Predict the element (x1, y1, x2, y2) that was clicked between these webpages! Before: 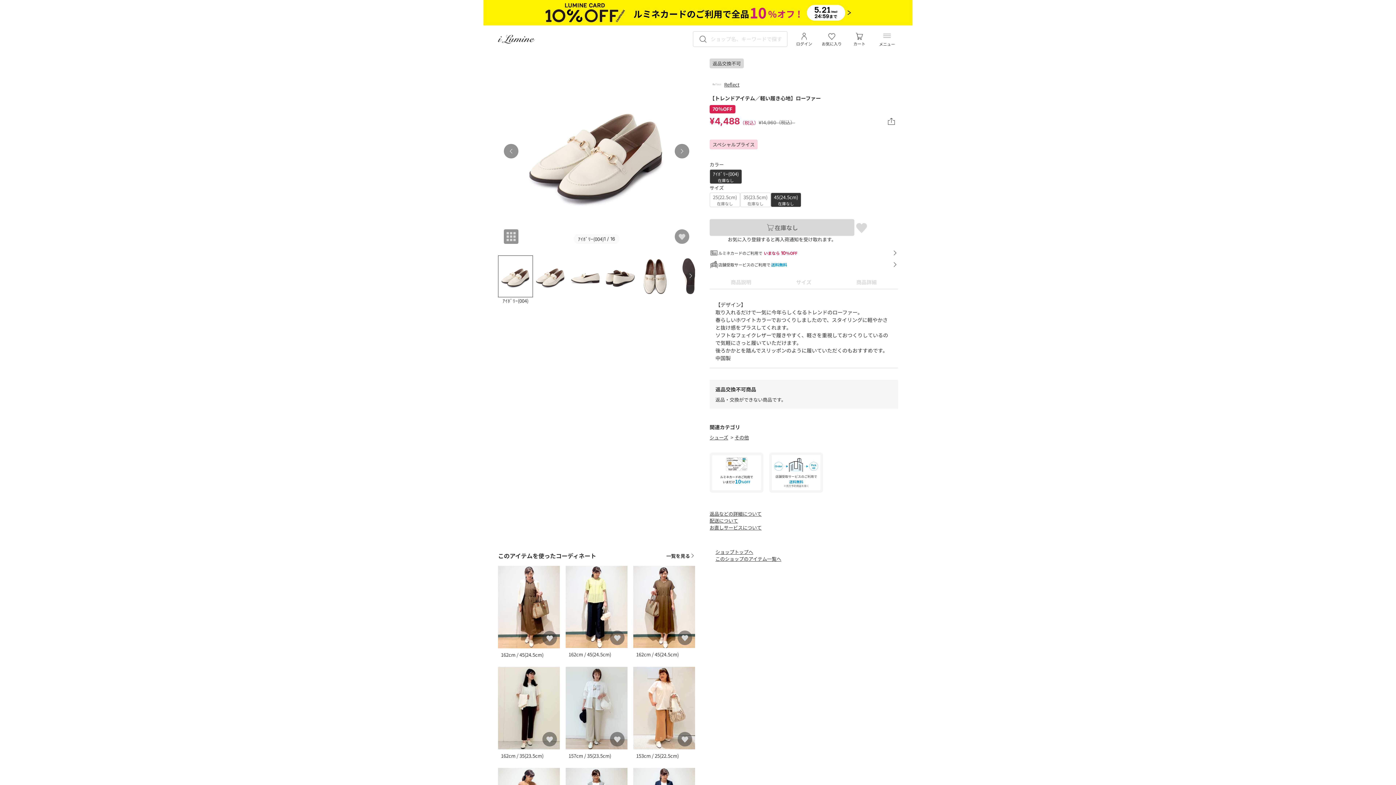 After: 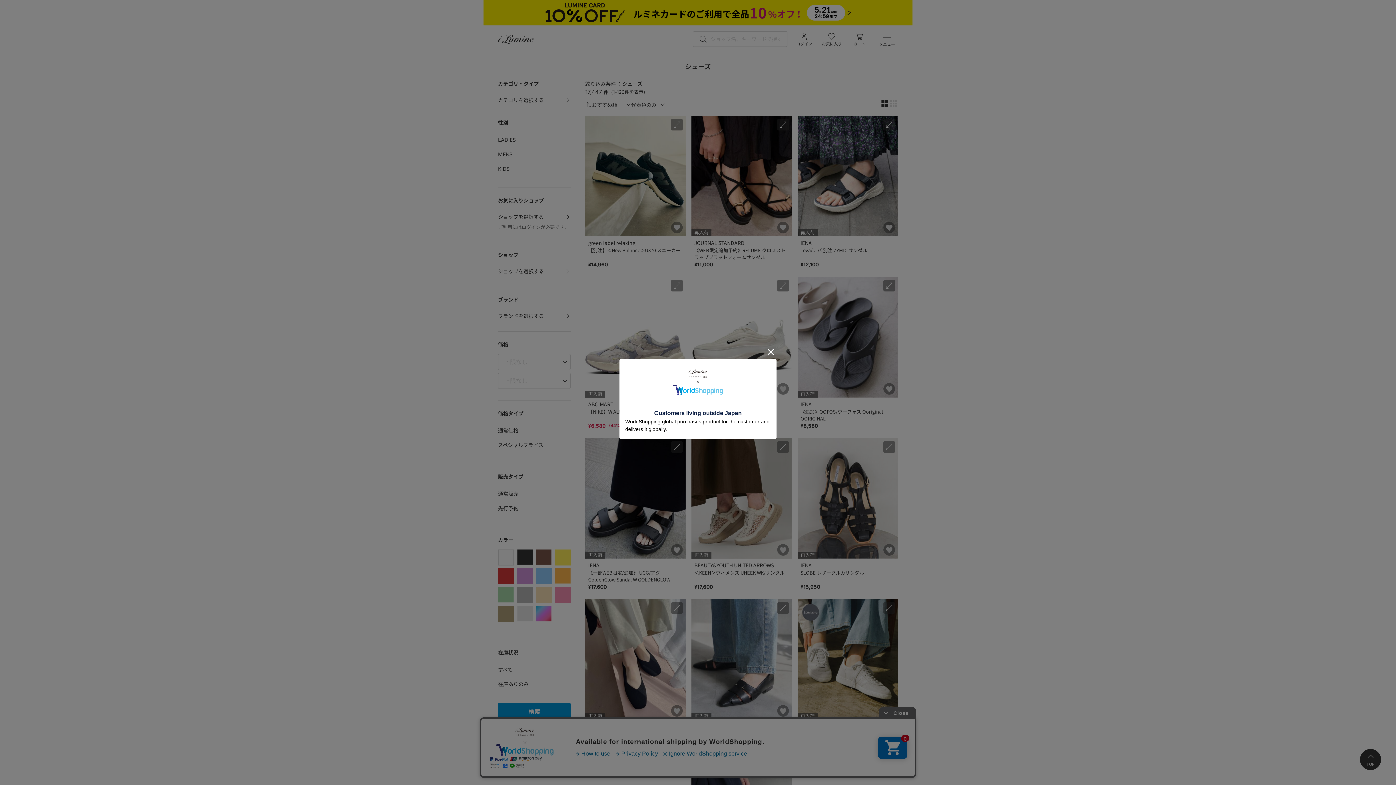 Action: label: シューズ bbox: (709, 434, 728, 441)